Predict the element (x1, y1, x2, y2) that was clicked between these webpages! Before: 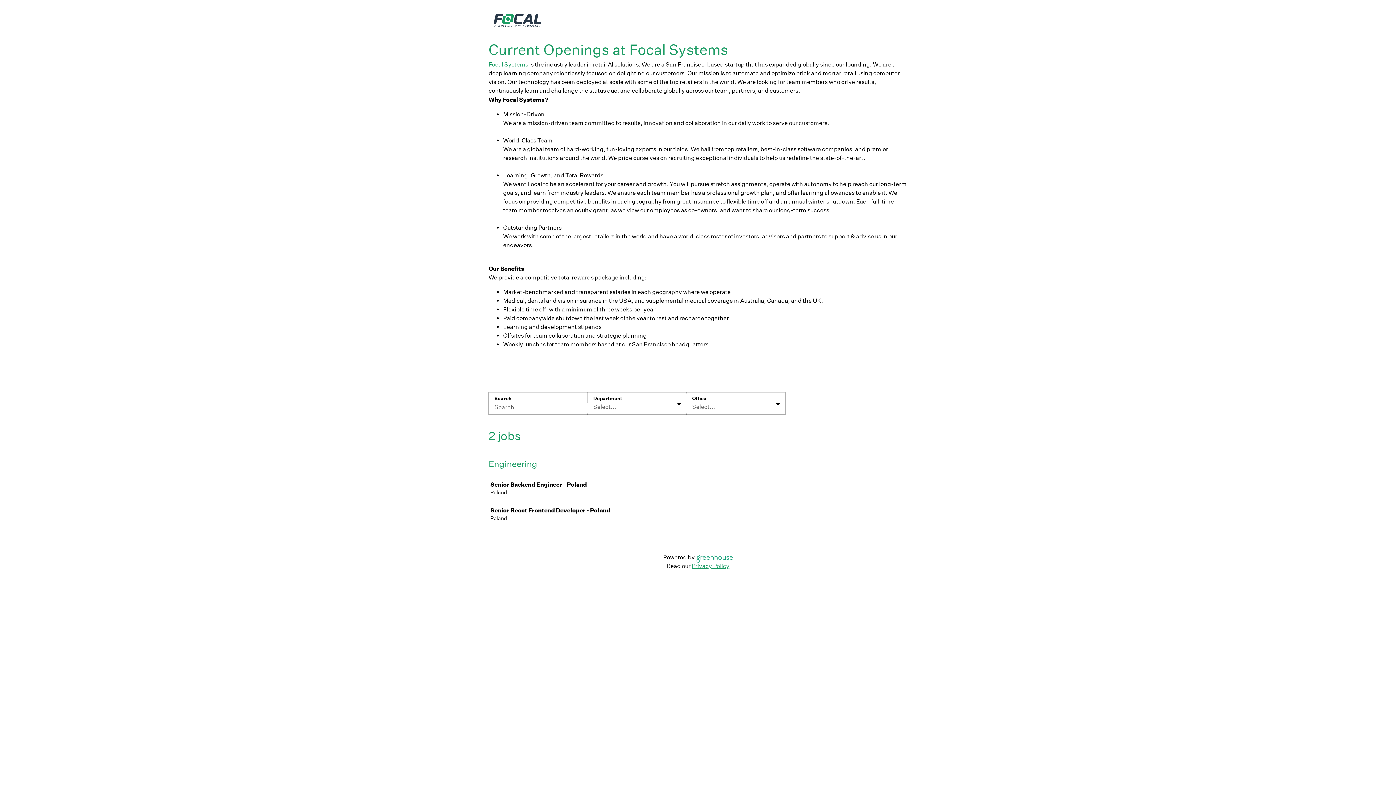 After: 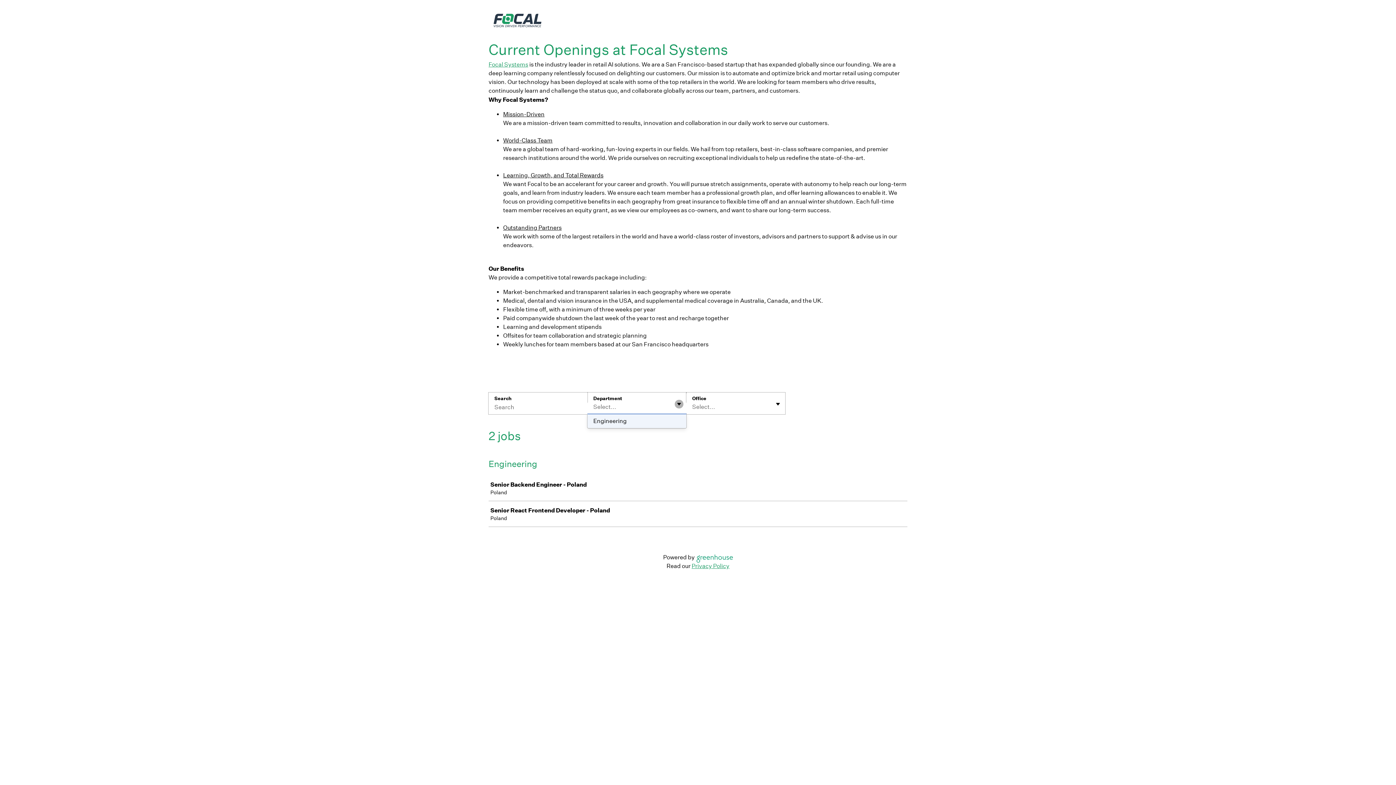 Action: bbox: (674, 400, 683, 408) label: Toggle flyout